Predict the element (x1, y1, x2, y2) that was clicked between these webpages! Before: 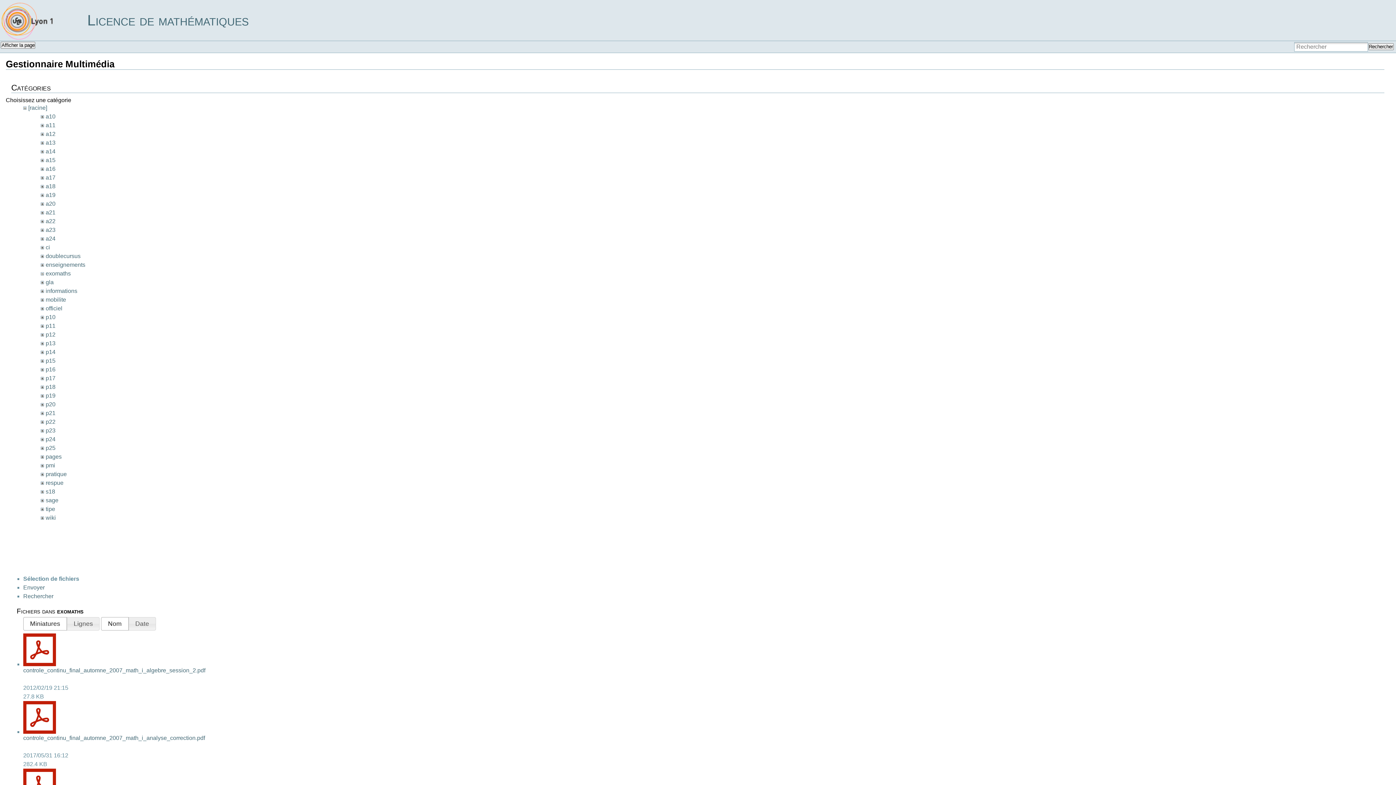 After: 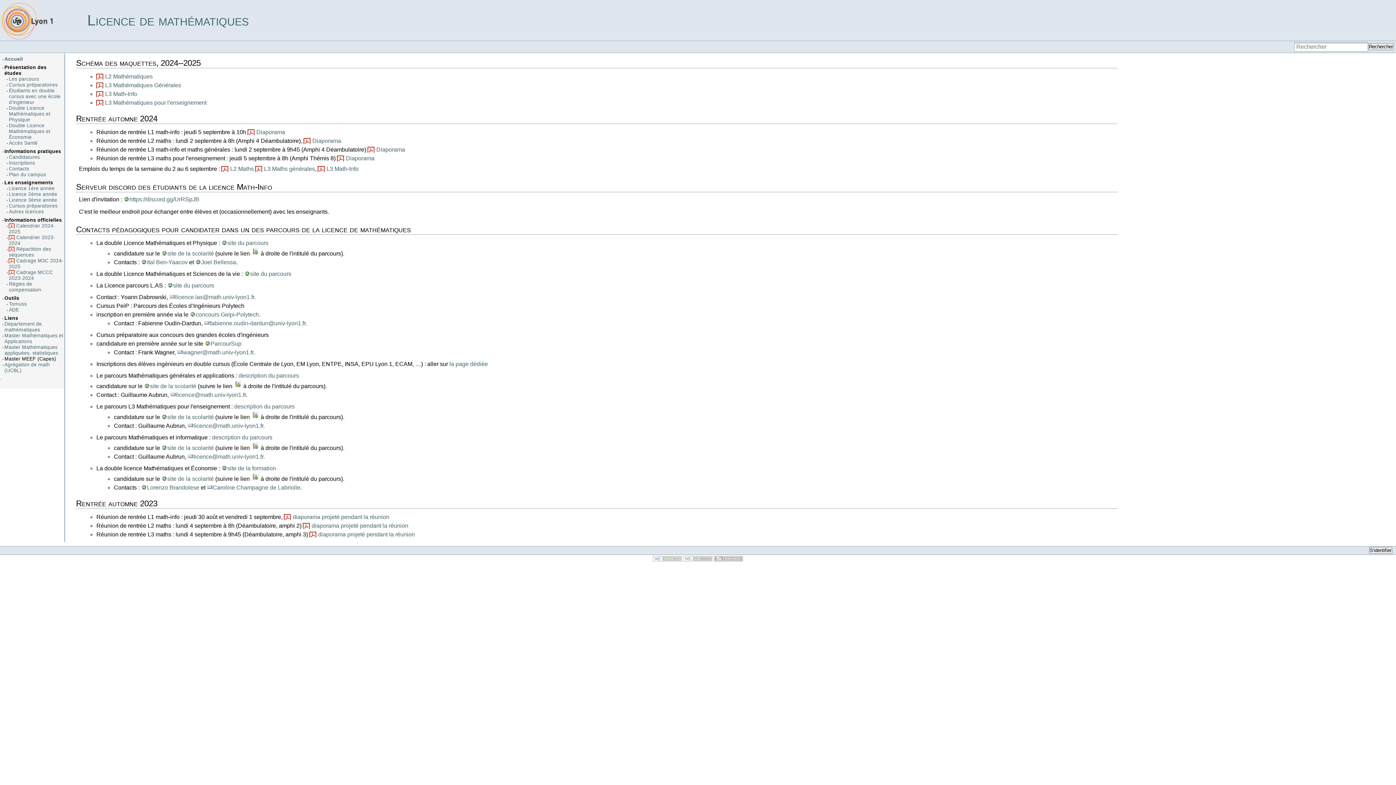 Action: bbox: (87, 11, 248, 28) label: Licence de mathématiques